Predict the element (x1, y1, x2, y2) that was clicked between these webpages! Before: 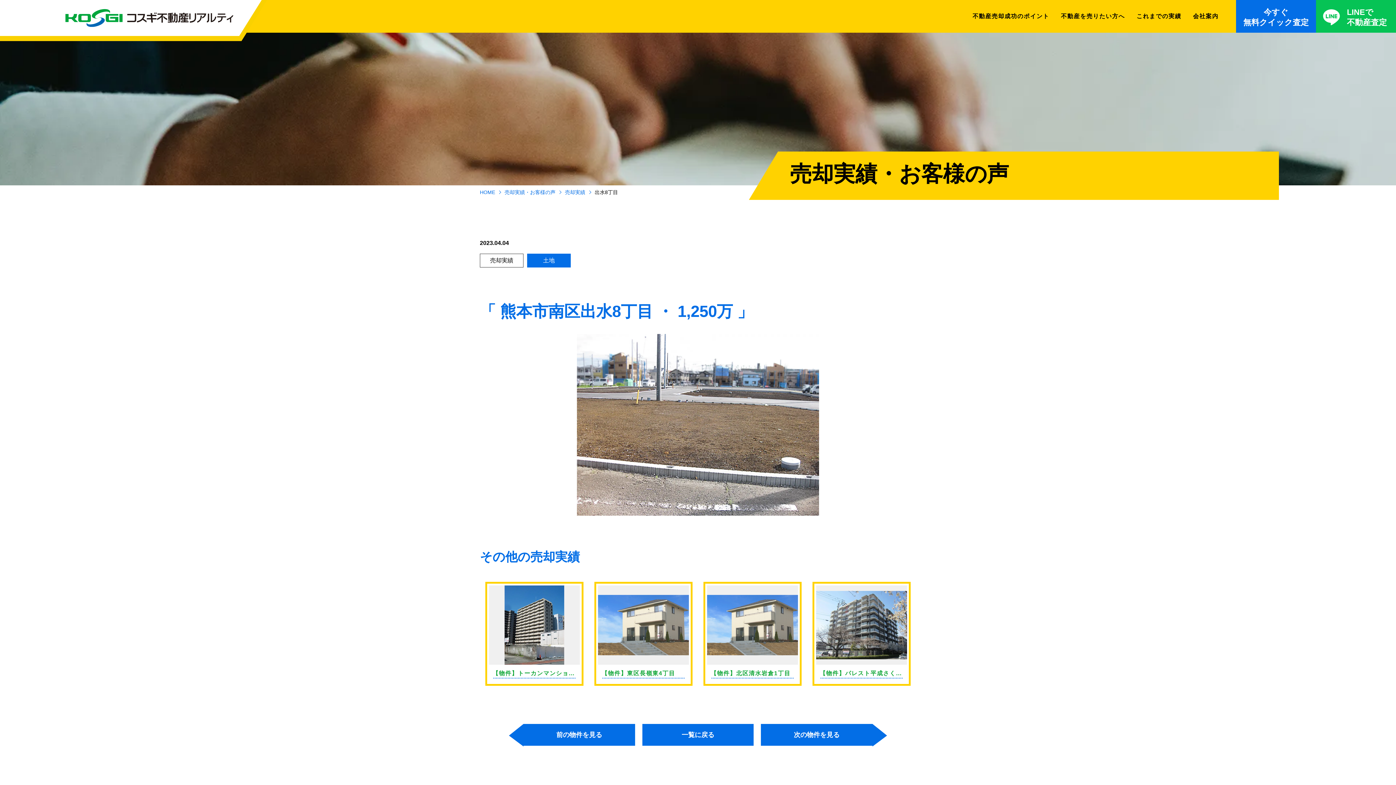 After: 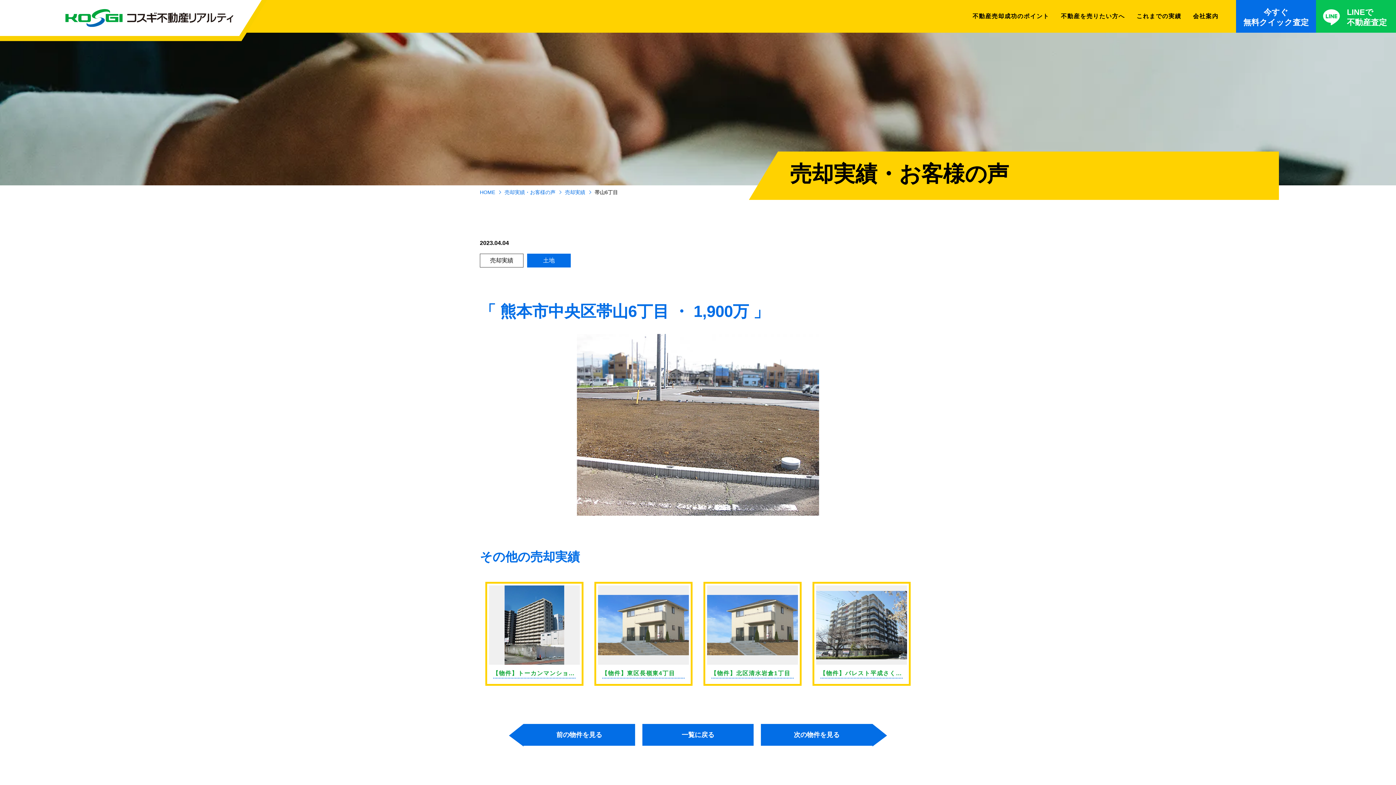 Action: label: 次の物件を見る bbox: (761, 724, 872, 746)